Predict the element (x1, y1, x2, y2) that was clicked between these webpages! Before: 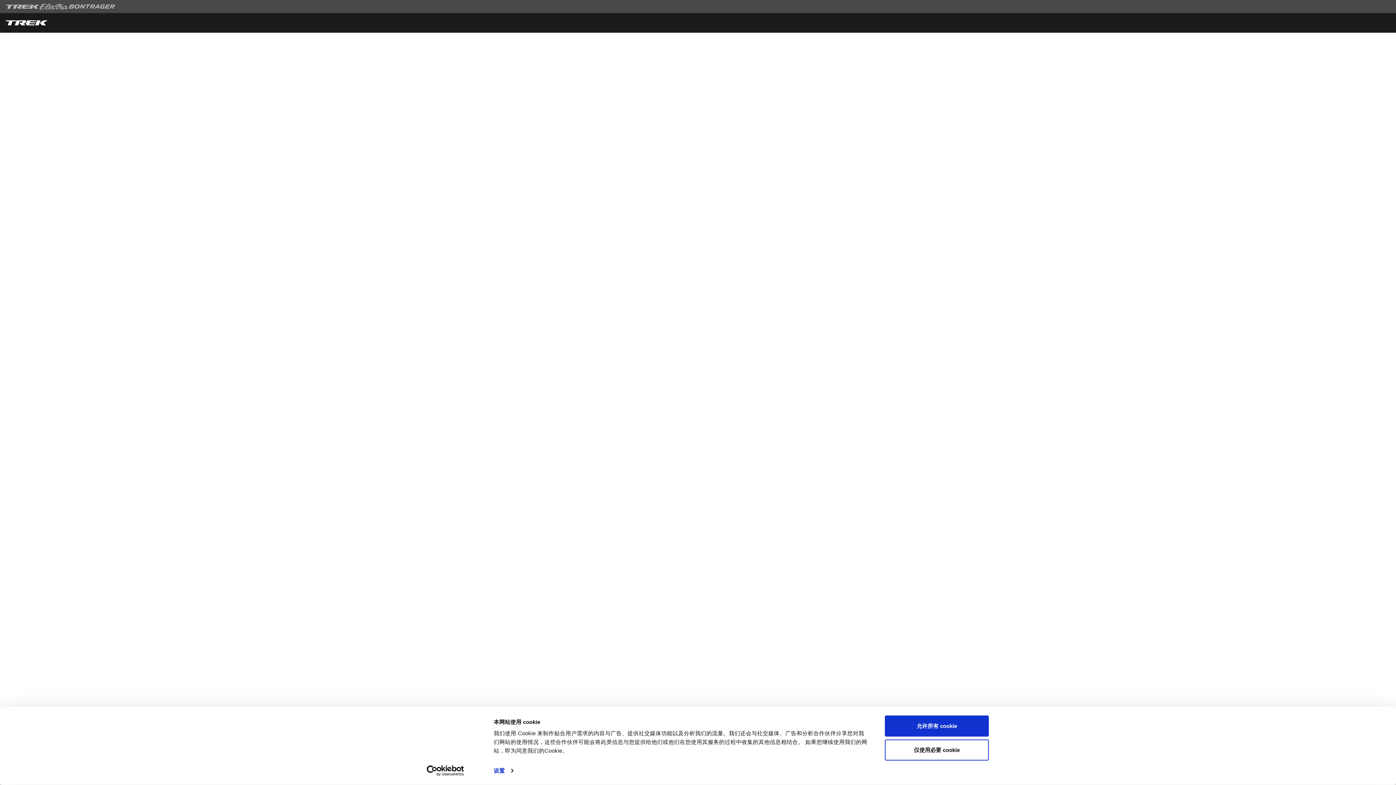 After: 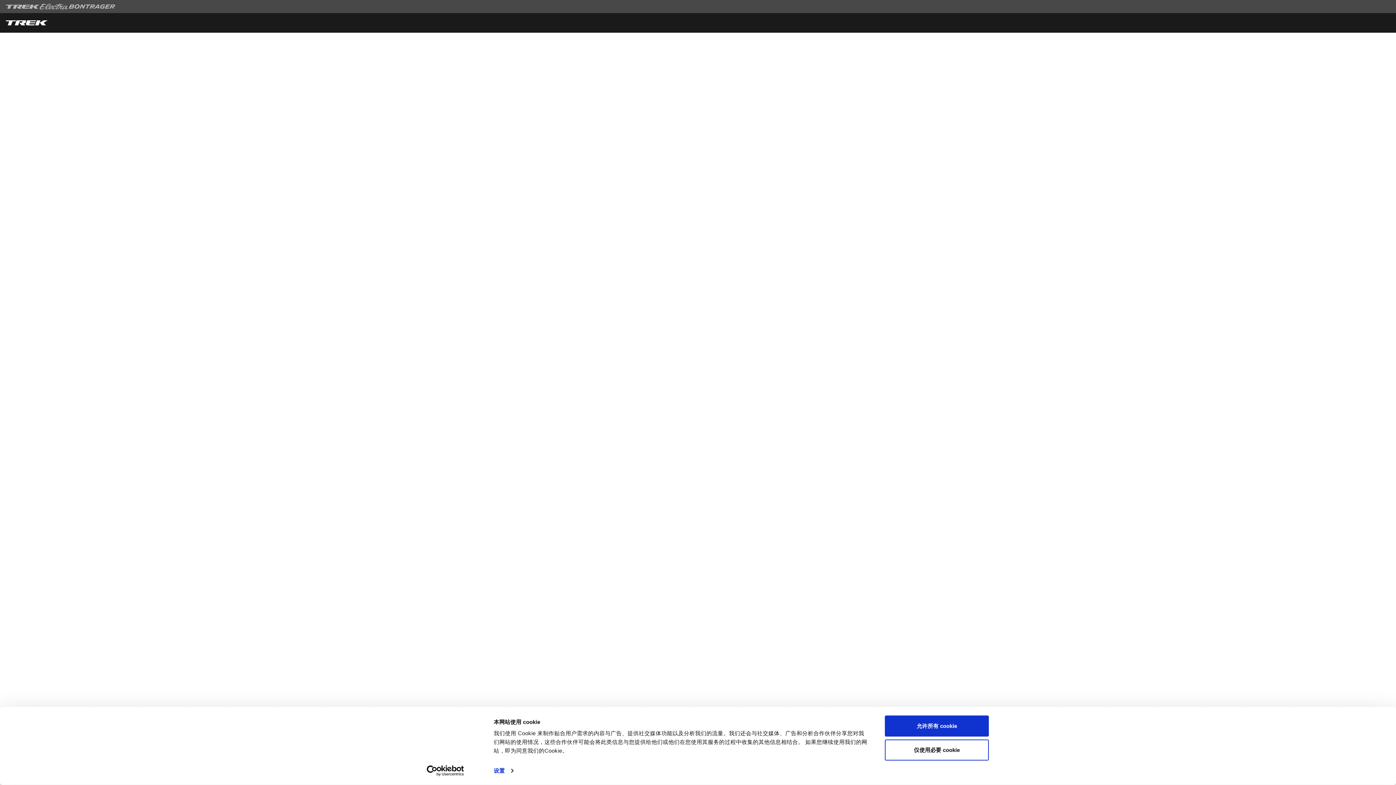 Action: bbox: (413, 765, 477, 776) label: Cookiebot - opens in a new window